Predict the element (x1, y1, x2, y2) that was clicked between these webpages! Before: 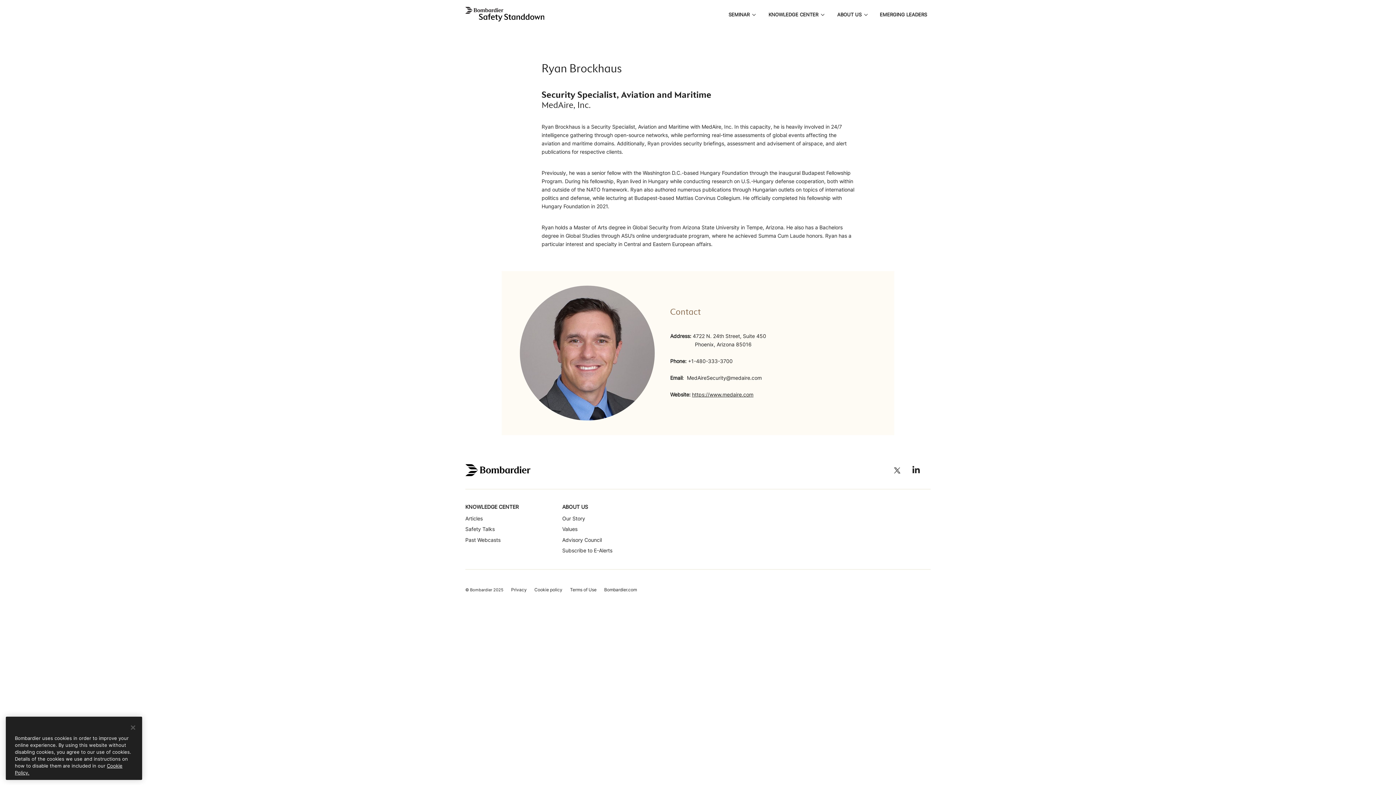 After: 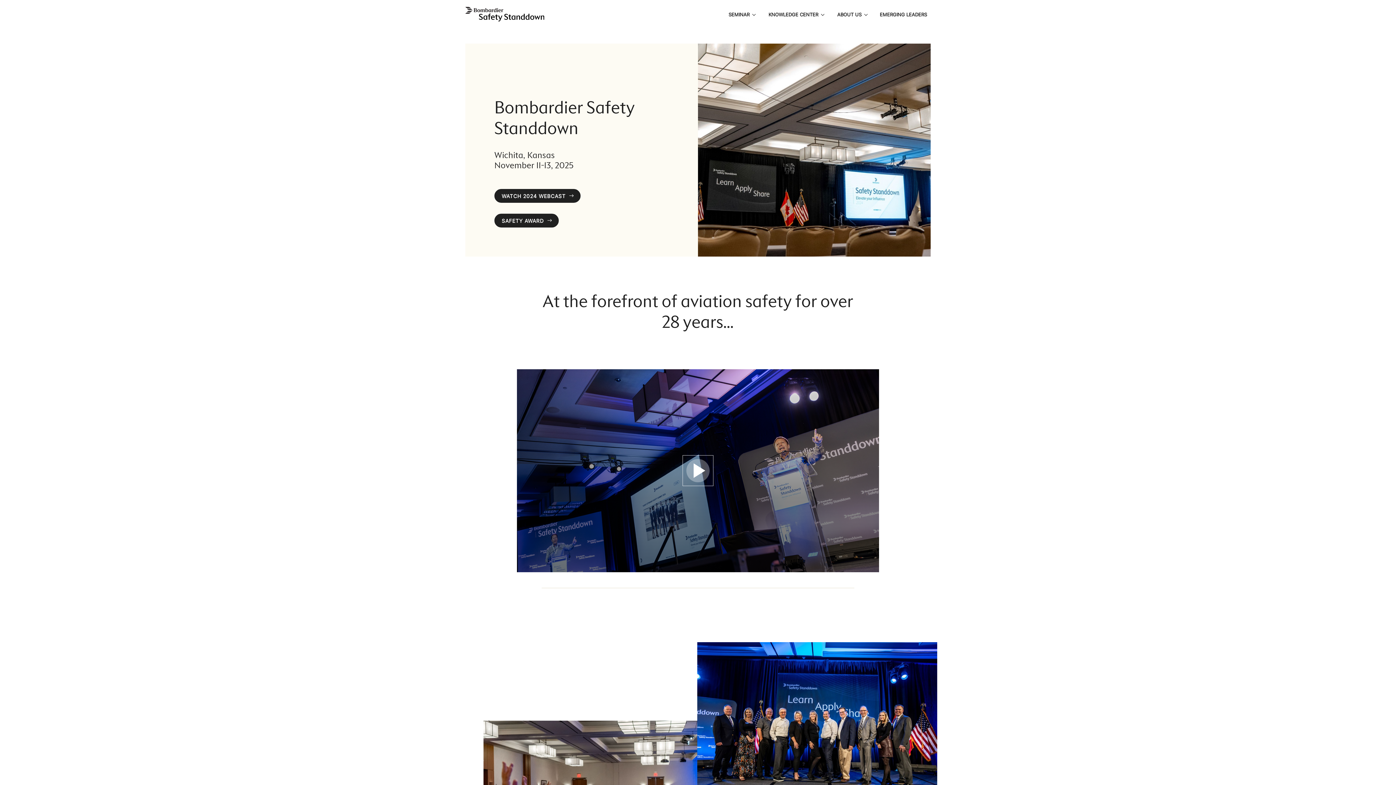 Action: bbox: (465, 6, 544, 21)